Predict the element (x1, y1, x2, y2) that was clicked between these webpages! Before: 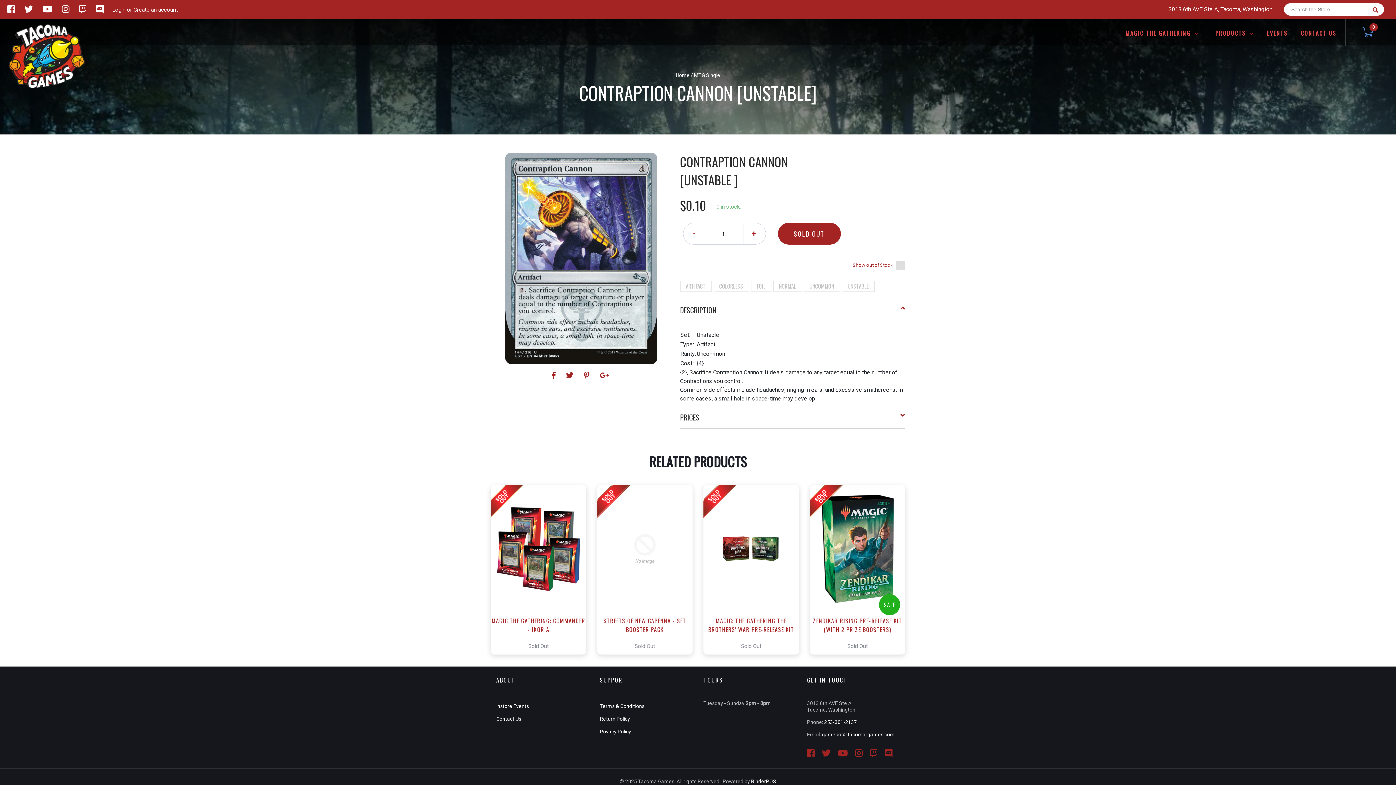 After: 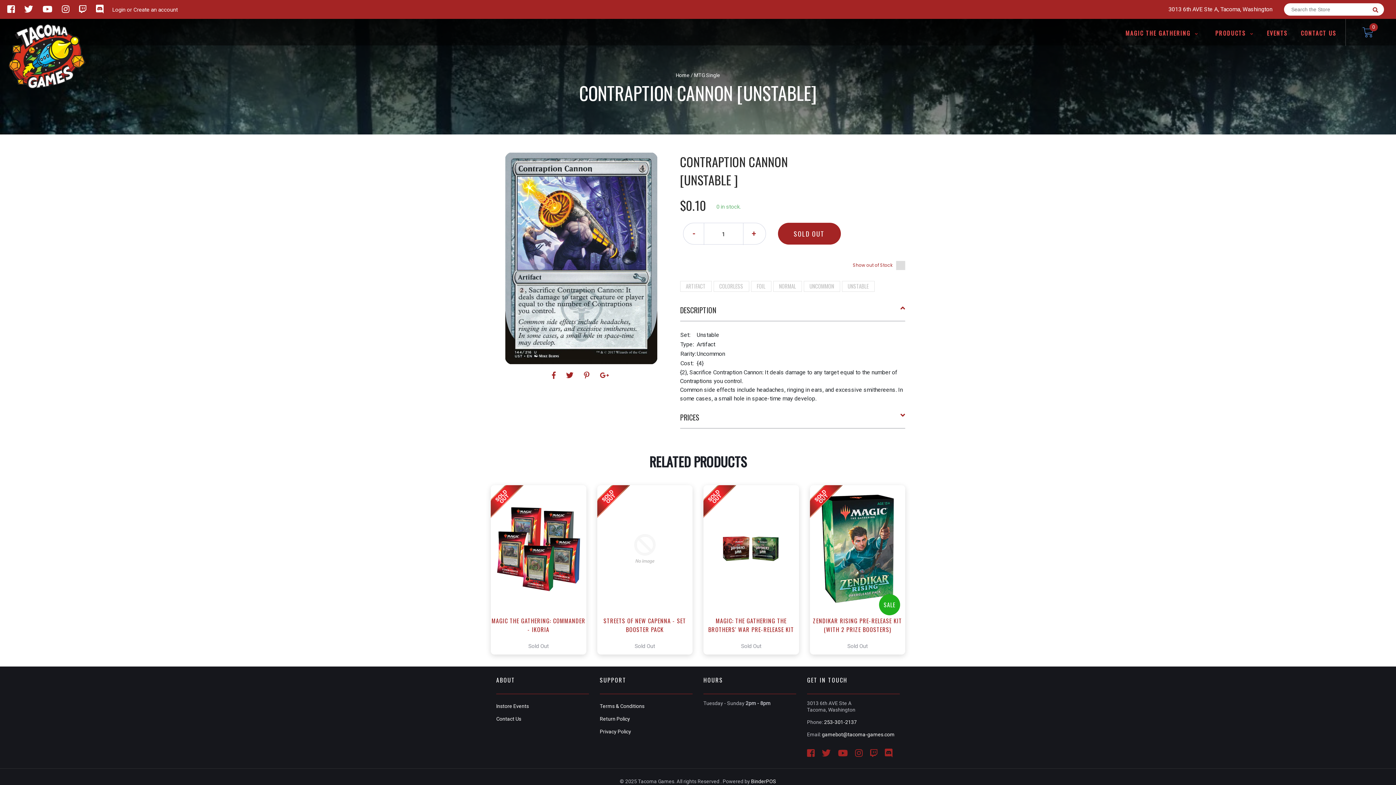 Action: label: 3013 6th AVE Ste A, Tacoma, Washington

  bbox: (1168, 5, 1289, 12)